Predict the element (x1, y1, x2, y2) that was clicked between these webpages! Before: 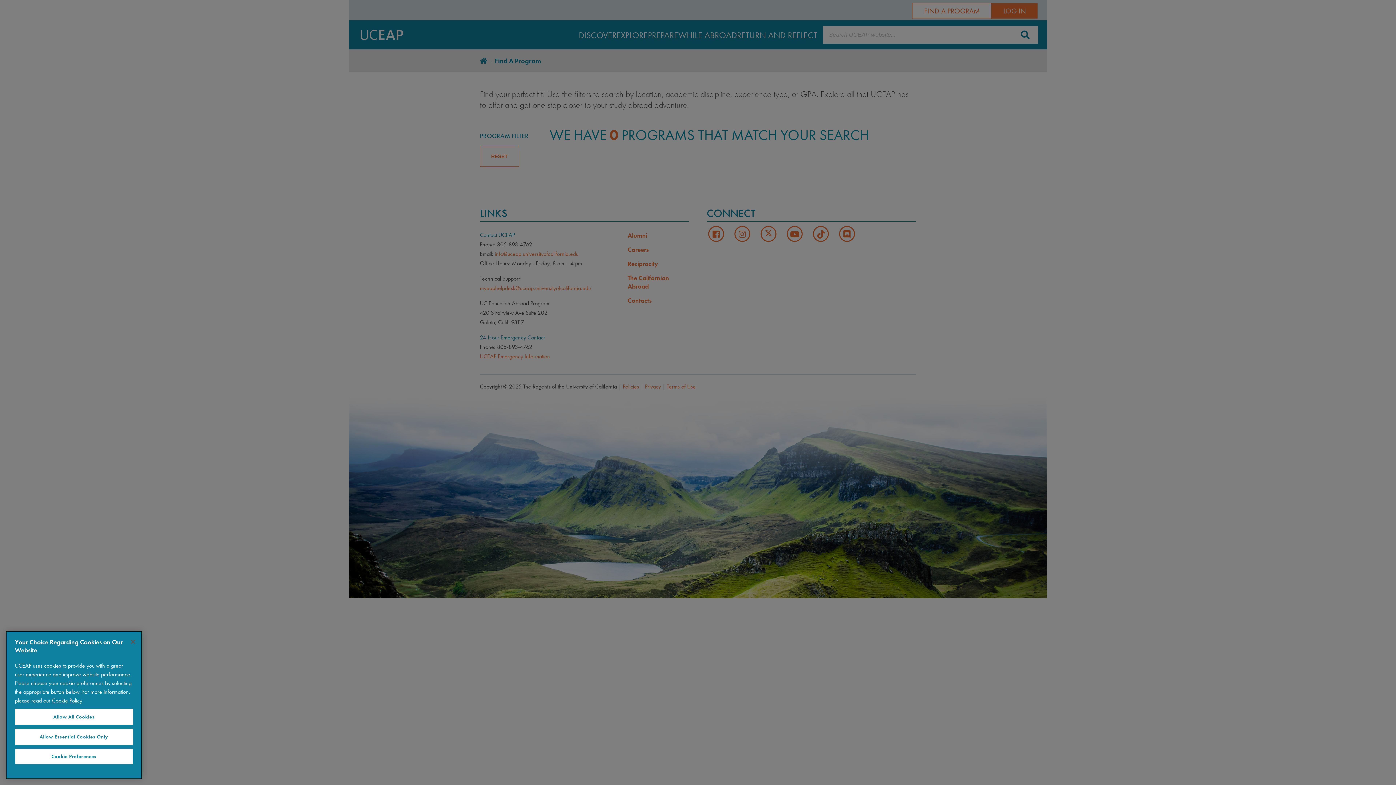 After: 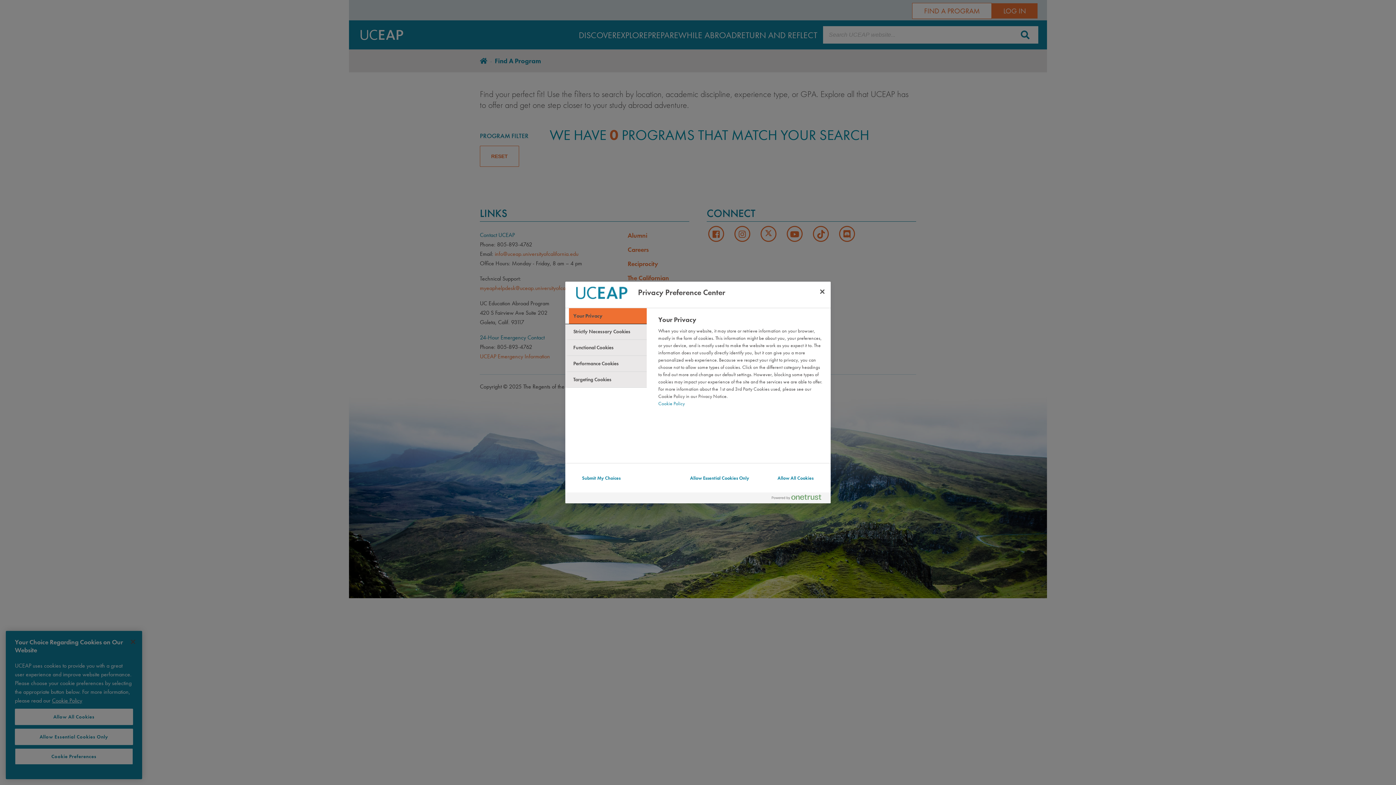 Action: bbox: (14, 748, 133, 765) label: Cookie Preferences